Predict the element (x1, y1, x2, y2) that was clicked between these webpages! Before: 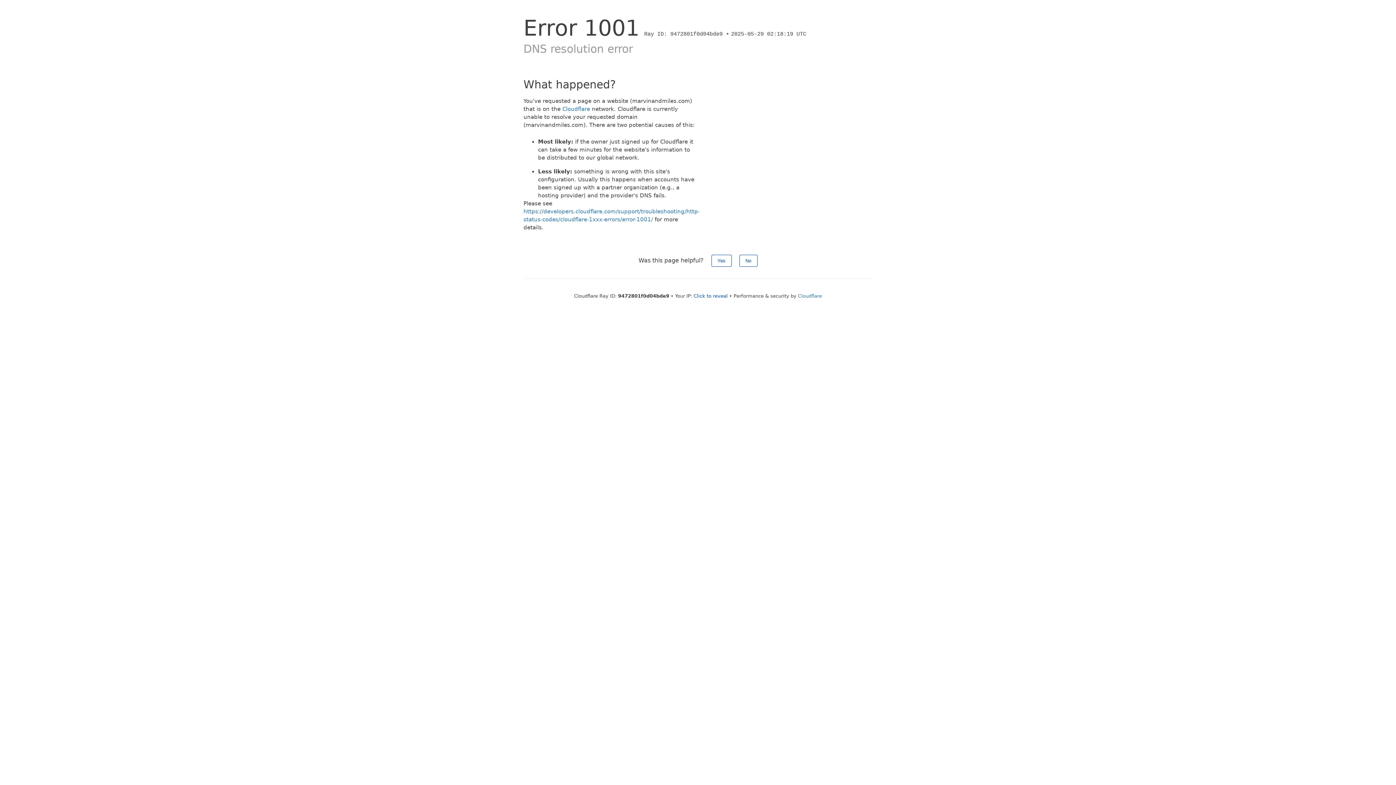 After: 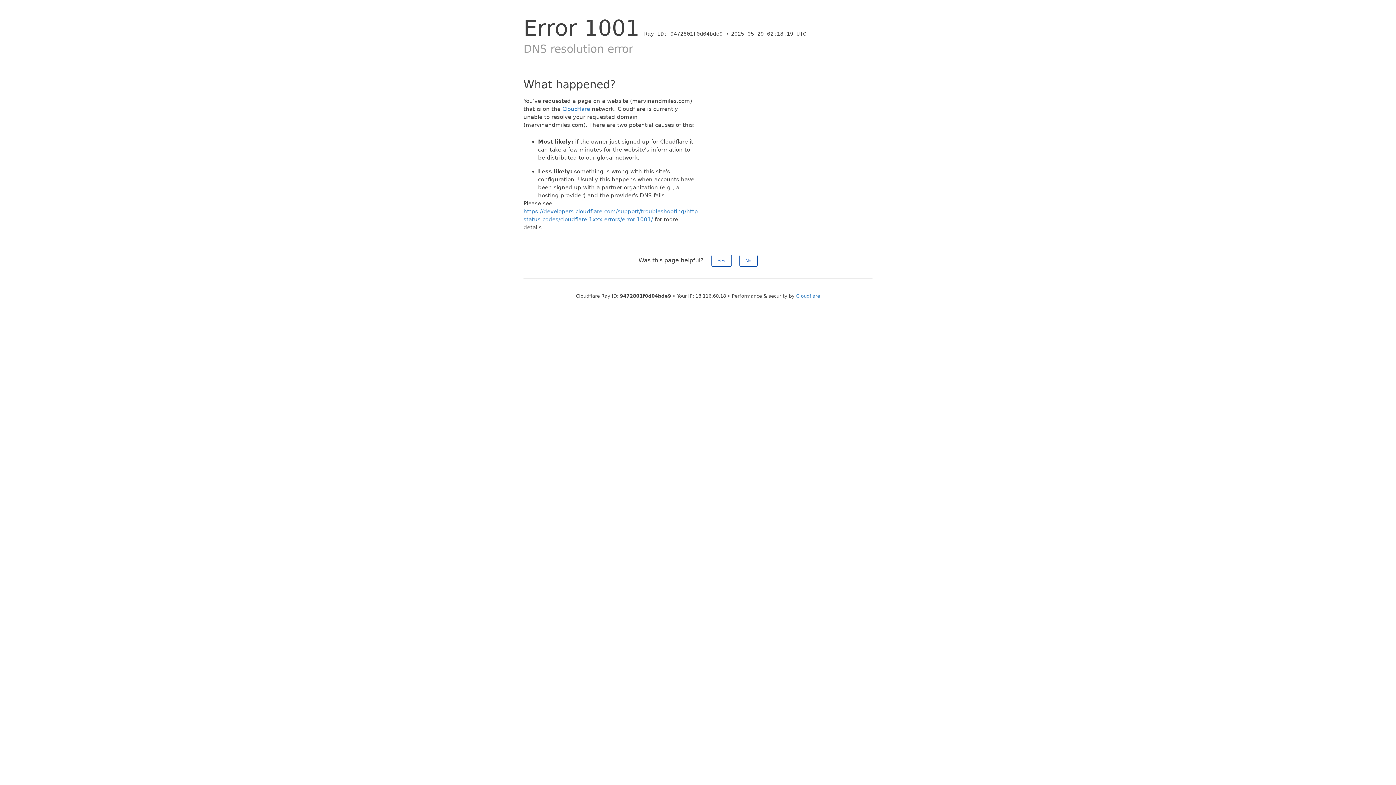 Action: label: Click to reveal bbox: (693, 293, 728, 298)